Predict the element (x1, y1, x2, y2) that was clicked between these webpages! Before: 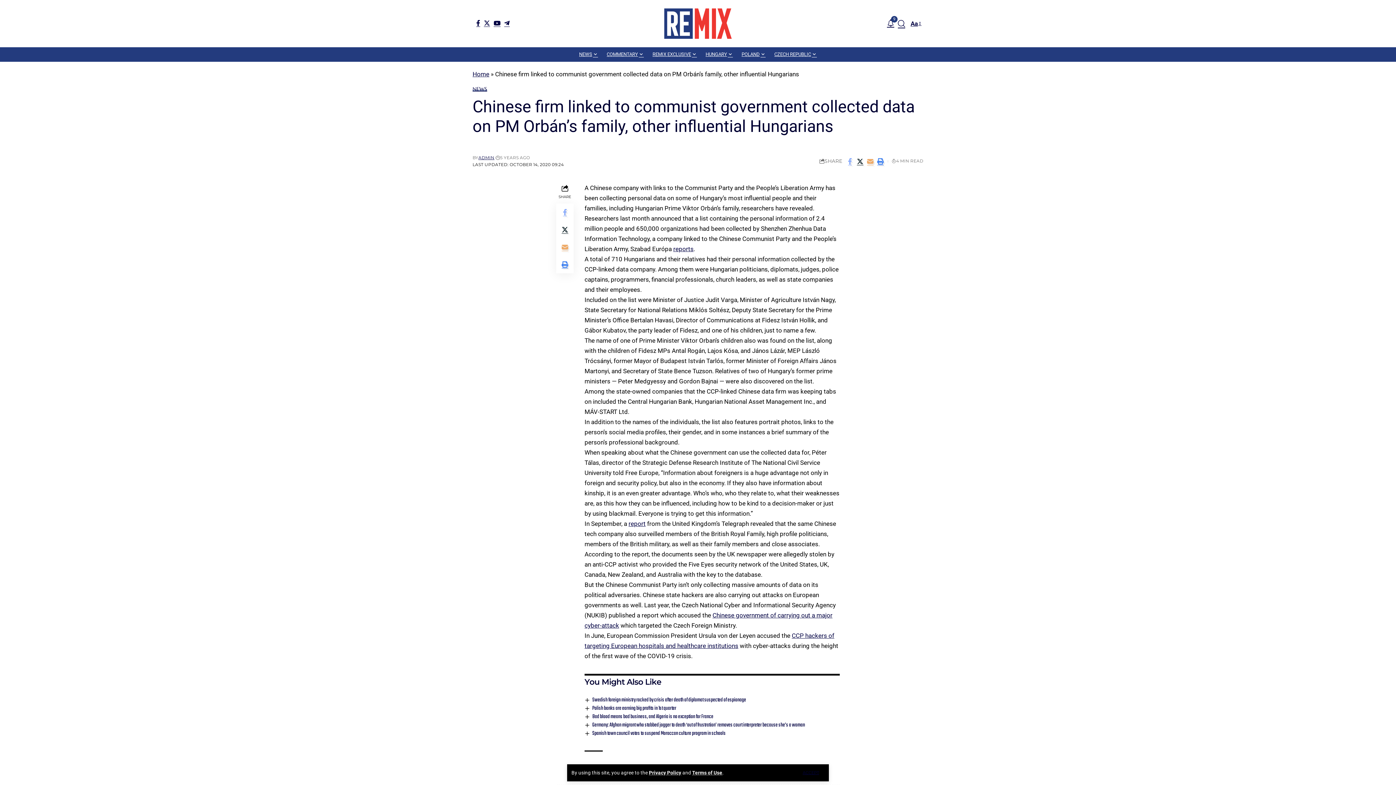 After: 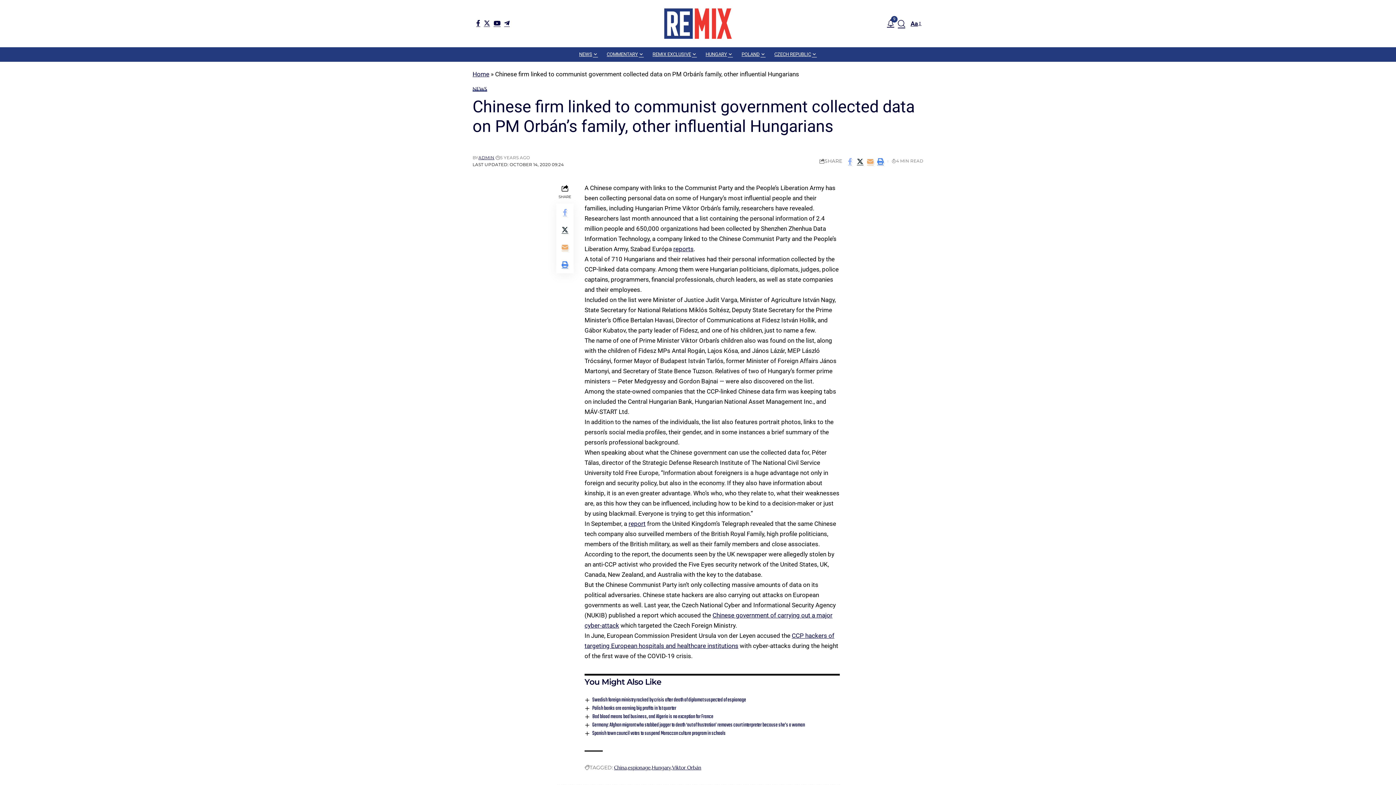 Action: label: ACCEPT bbox: (797, 769, 824, 777)